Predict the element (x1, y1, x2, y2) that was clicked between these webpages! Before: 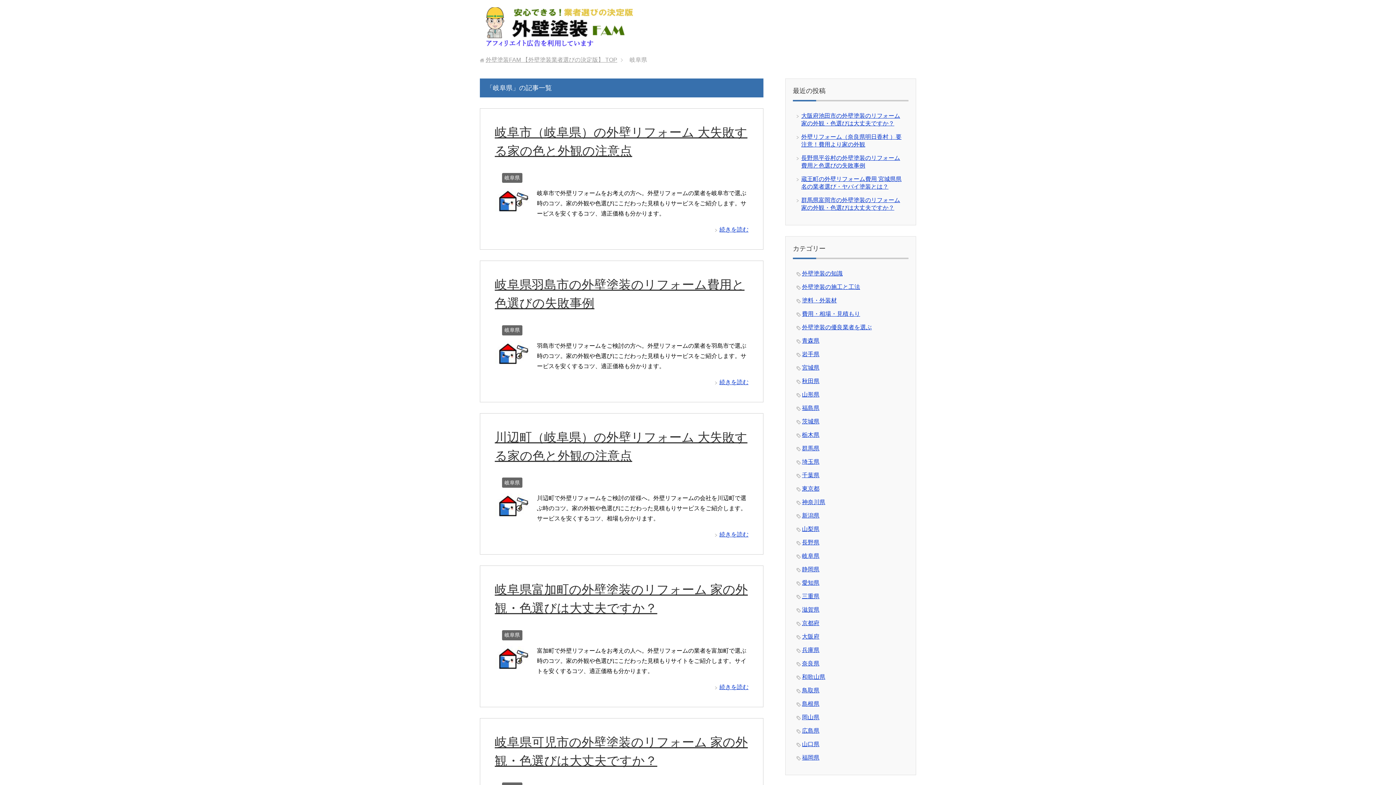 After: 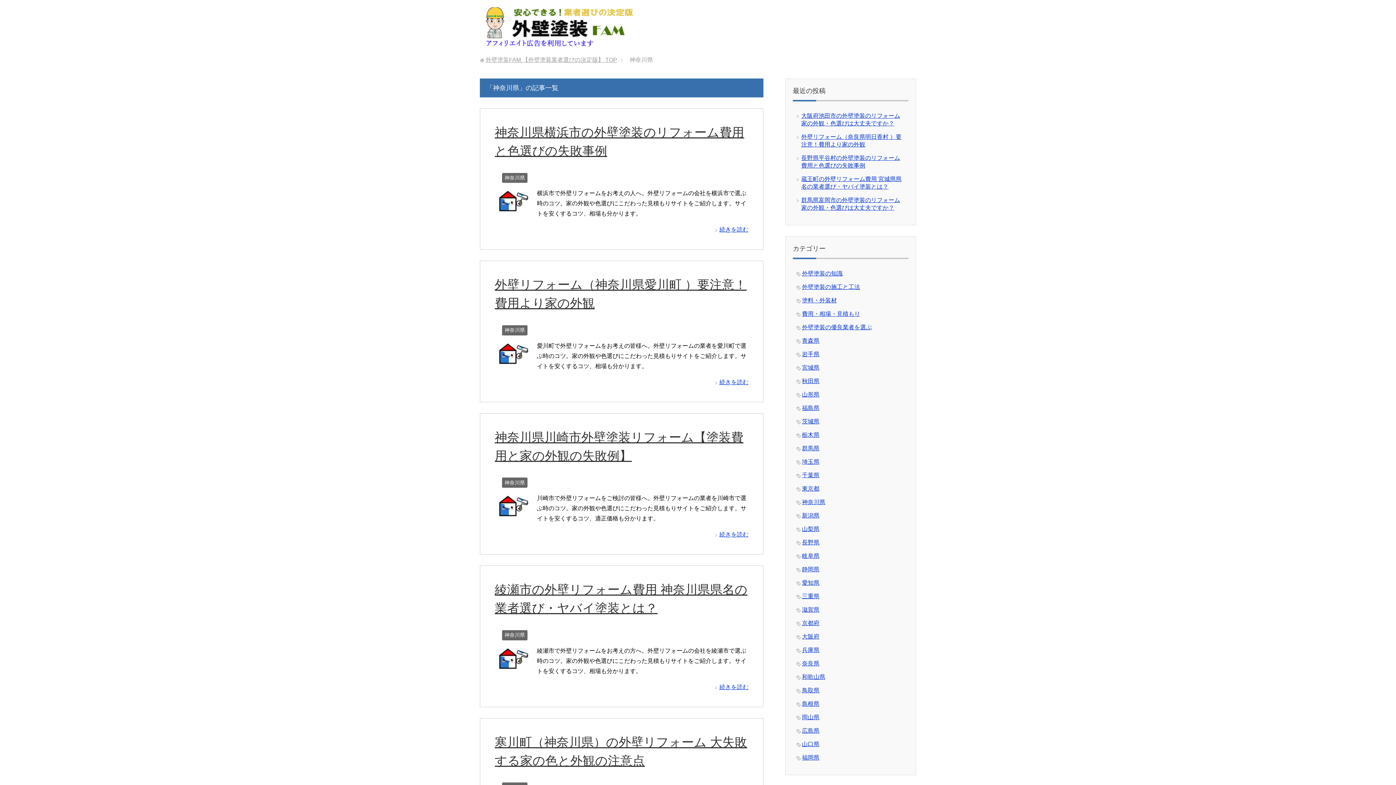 Action: label: 神奈川県 bbox: (802, 499, 825, 505)